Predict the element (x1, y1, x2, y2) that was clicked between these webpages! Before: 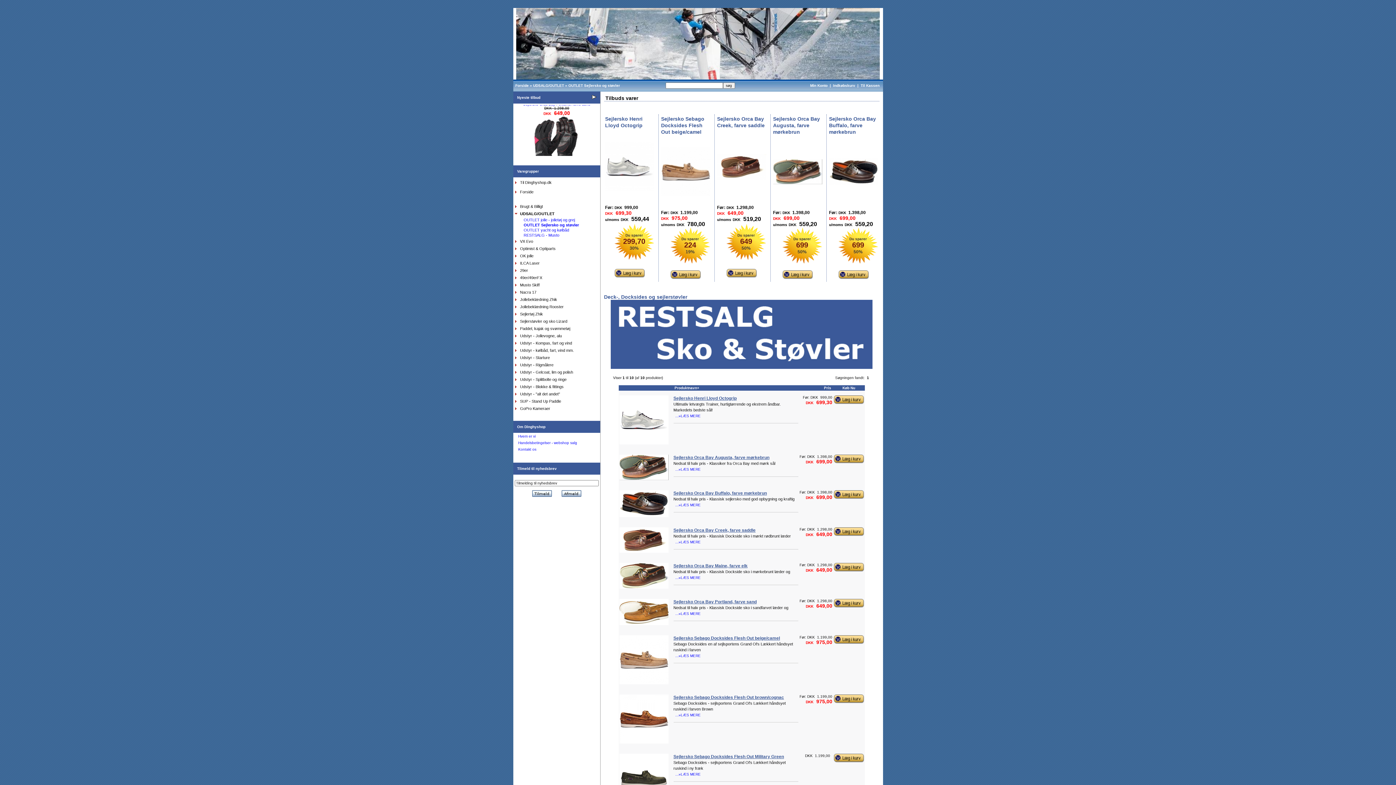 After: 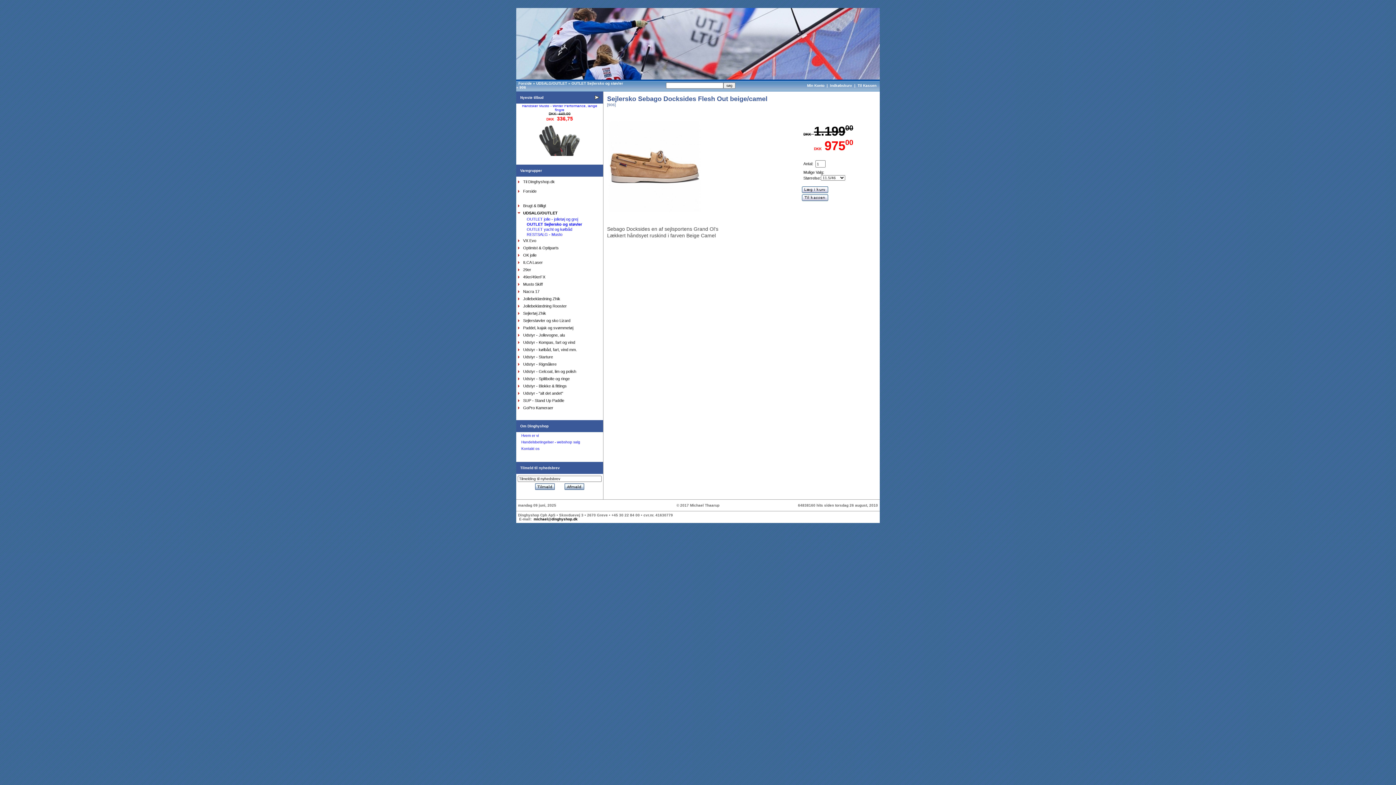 Action: label: ...»LÆS MERE bbox: (673, 653, 702, 658)